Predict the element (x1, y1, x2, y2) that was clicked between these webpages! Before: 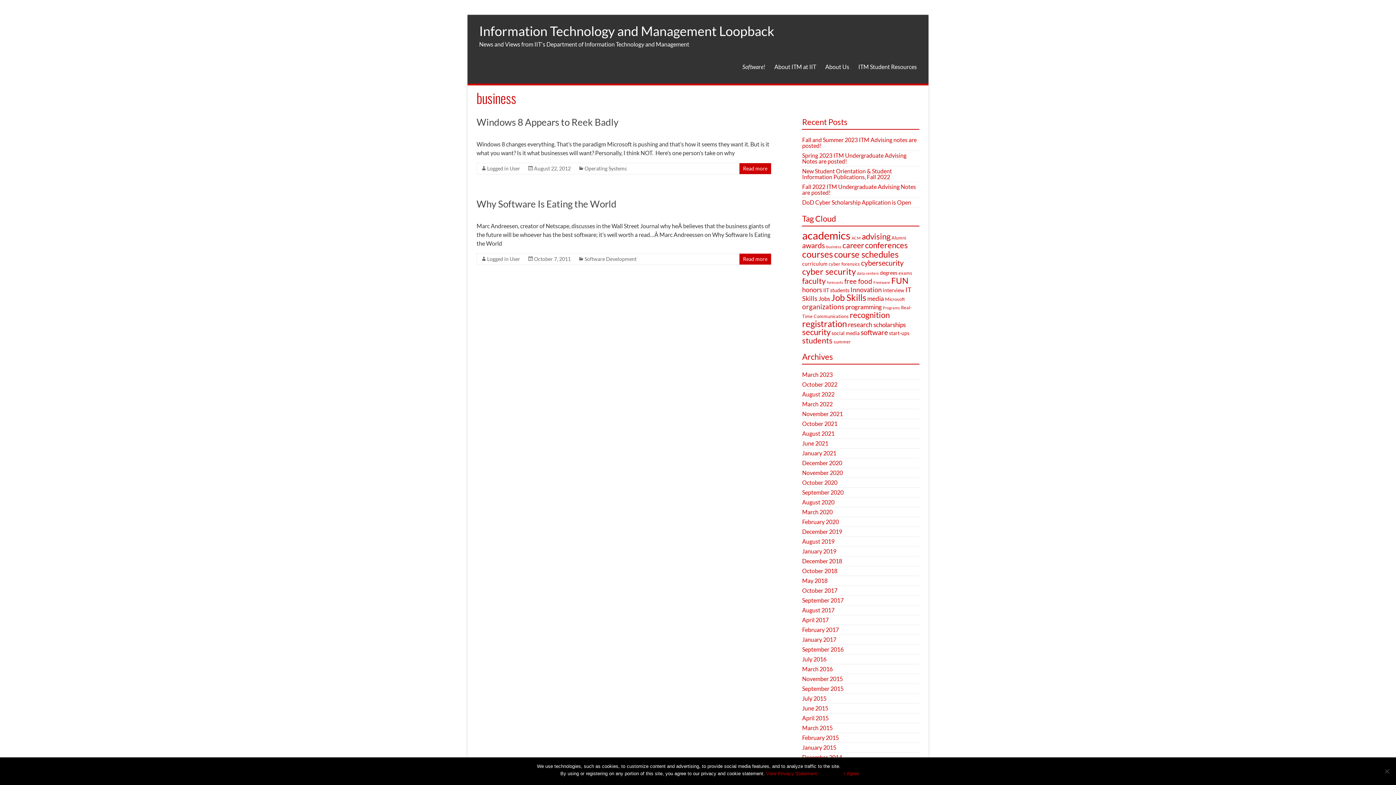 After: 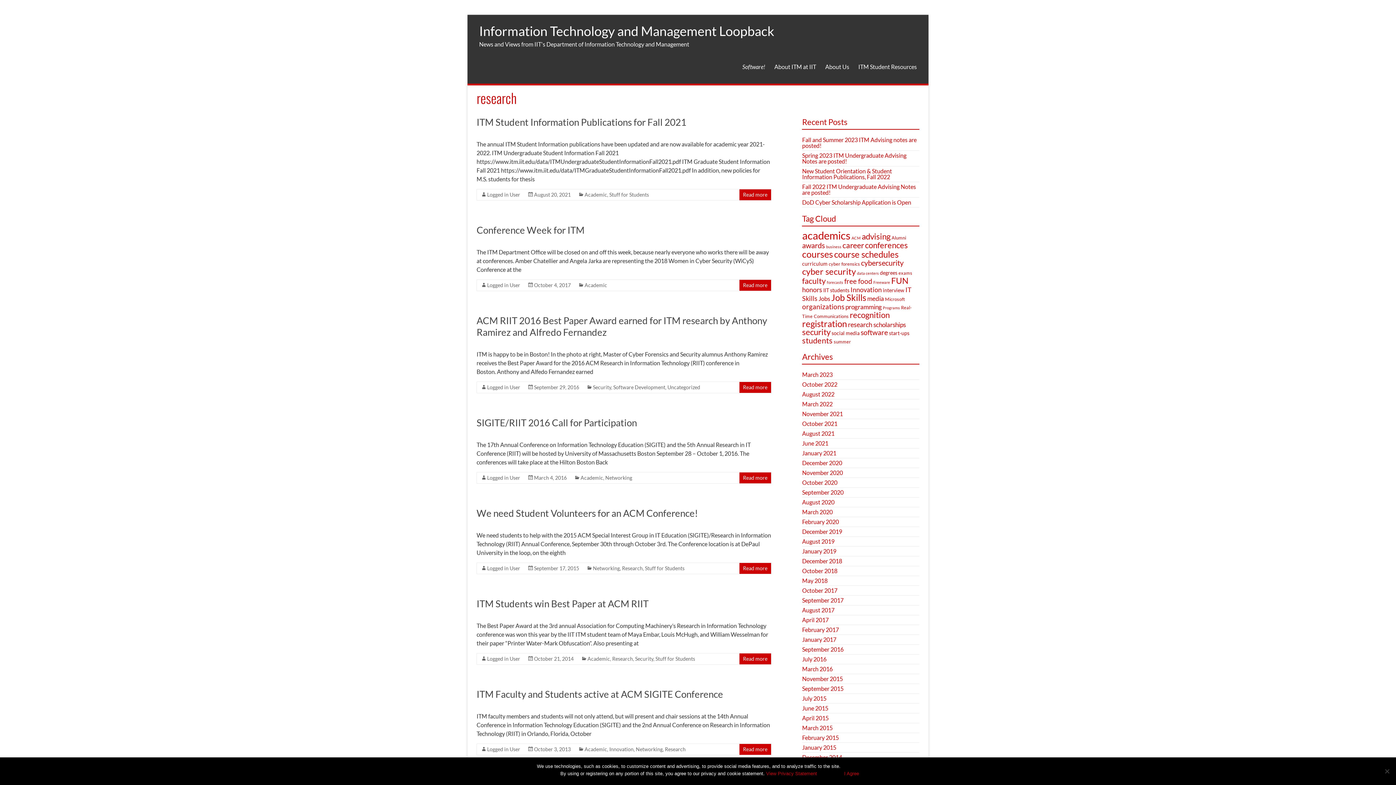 Action: bbox: (848, 320, 872, 328) label: research (8 items)